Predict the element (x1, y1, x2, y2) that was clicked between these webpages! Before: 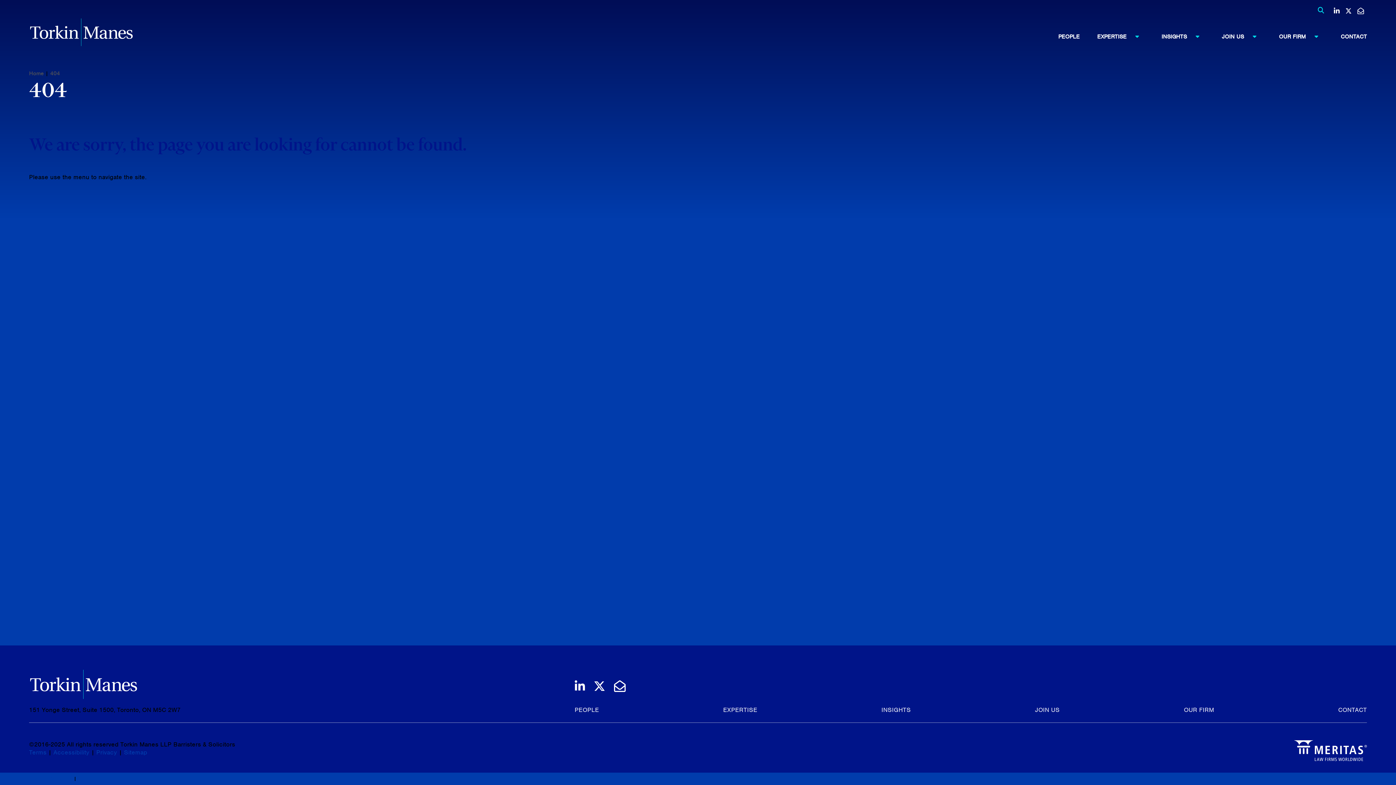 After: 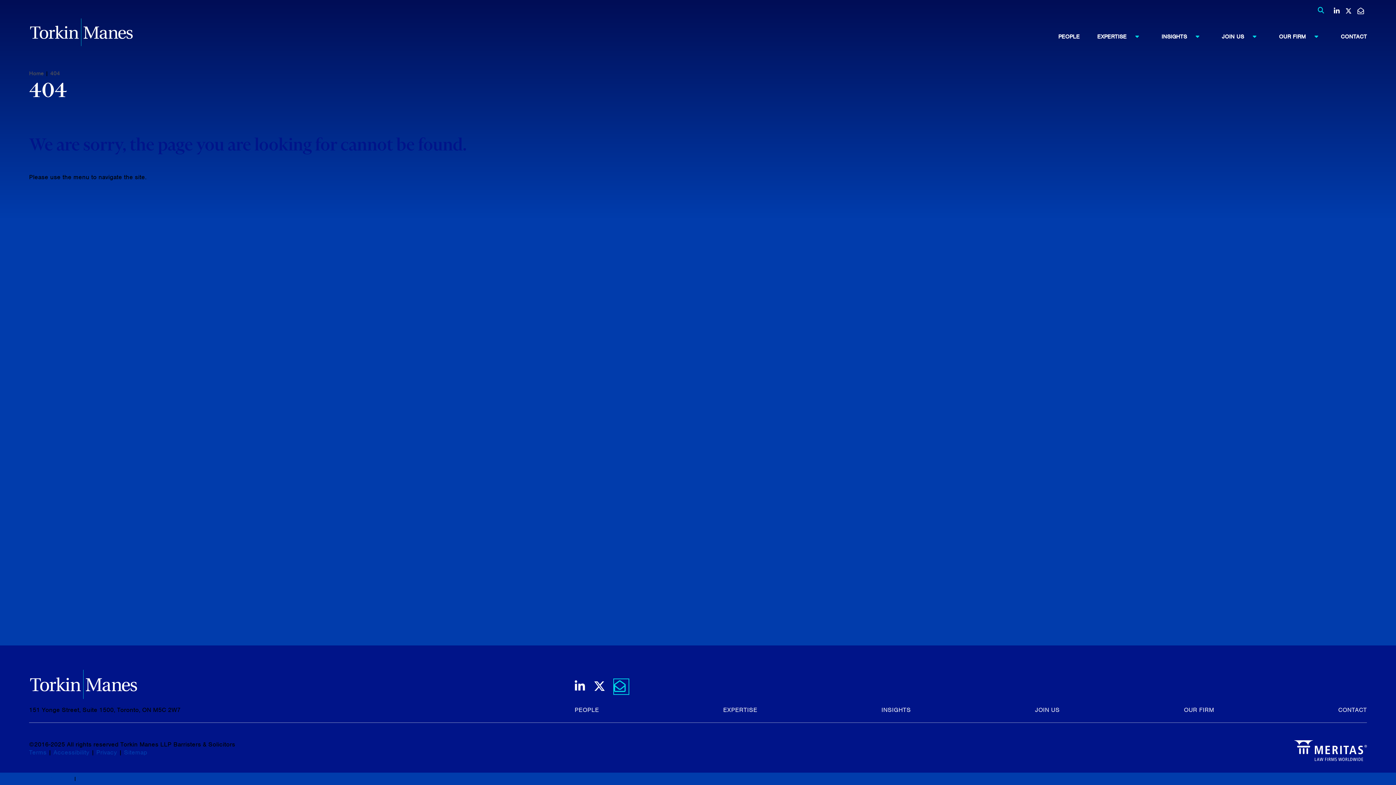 Action: bbox: (614, 679, 628, 694) label: Email Us